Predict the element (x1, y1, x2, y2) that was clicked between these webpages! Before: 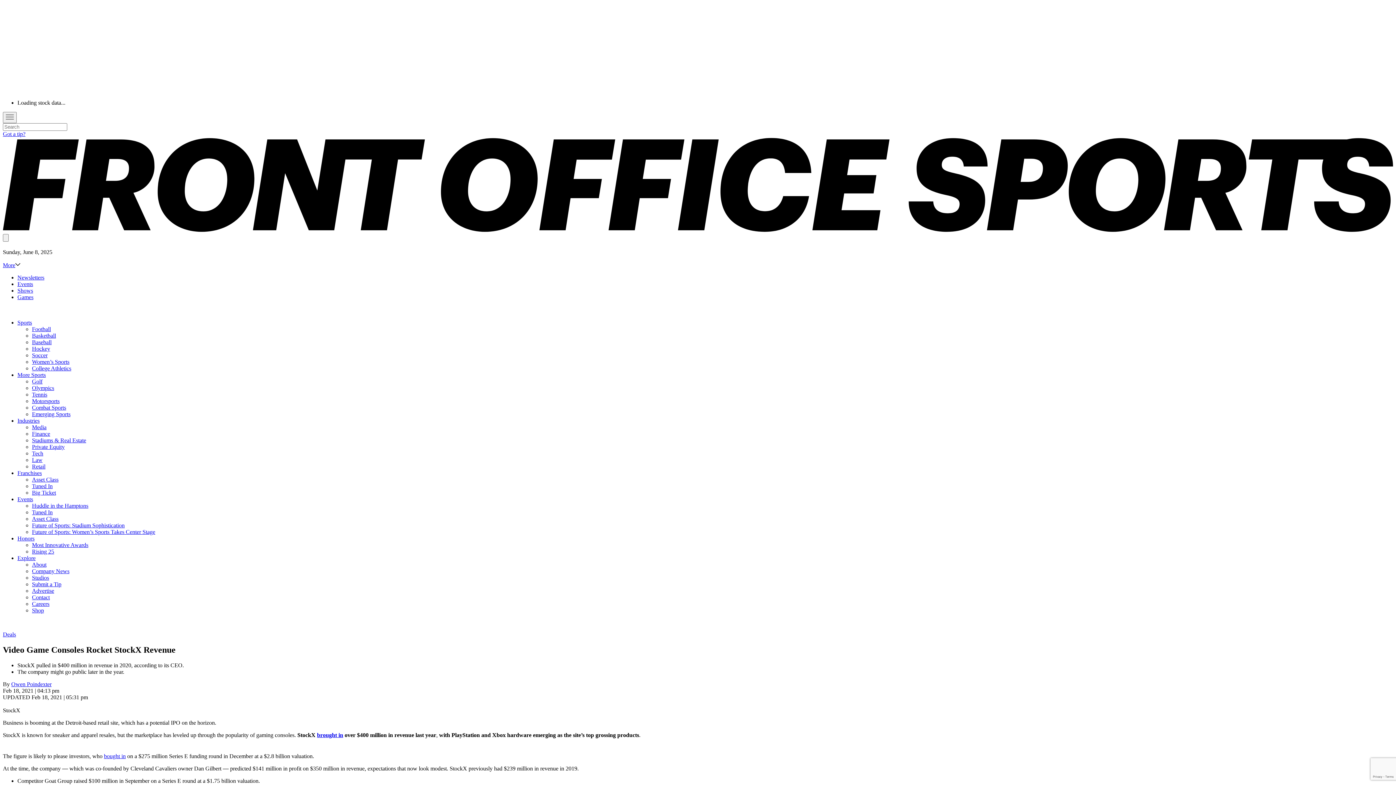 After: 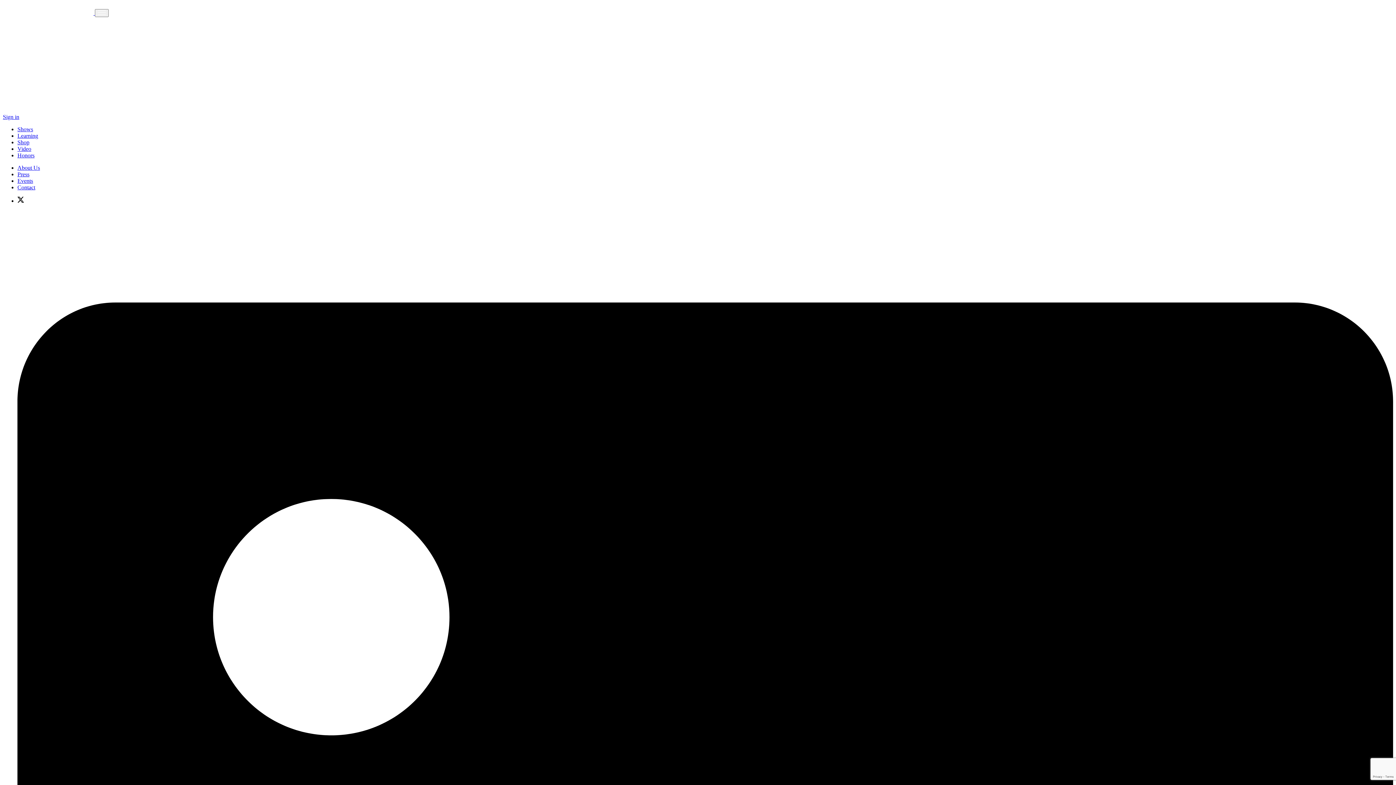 Action: bbox: (32, 522, 124, 528) label: Future of Sports: Stadium Sophistication